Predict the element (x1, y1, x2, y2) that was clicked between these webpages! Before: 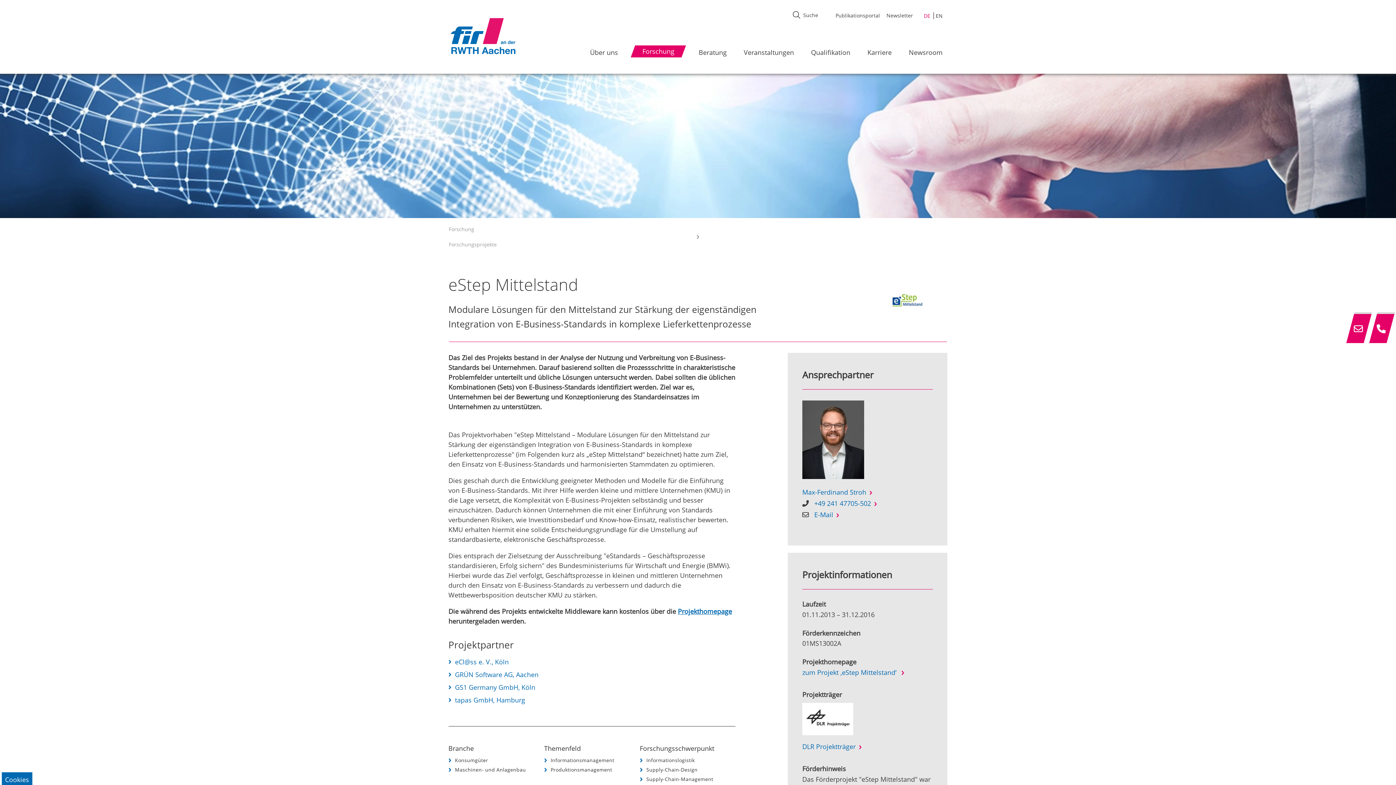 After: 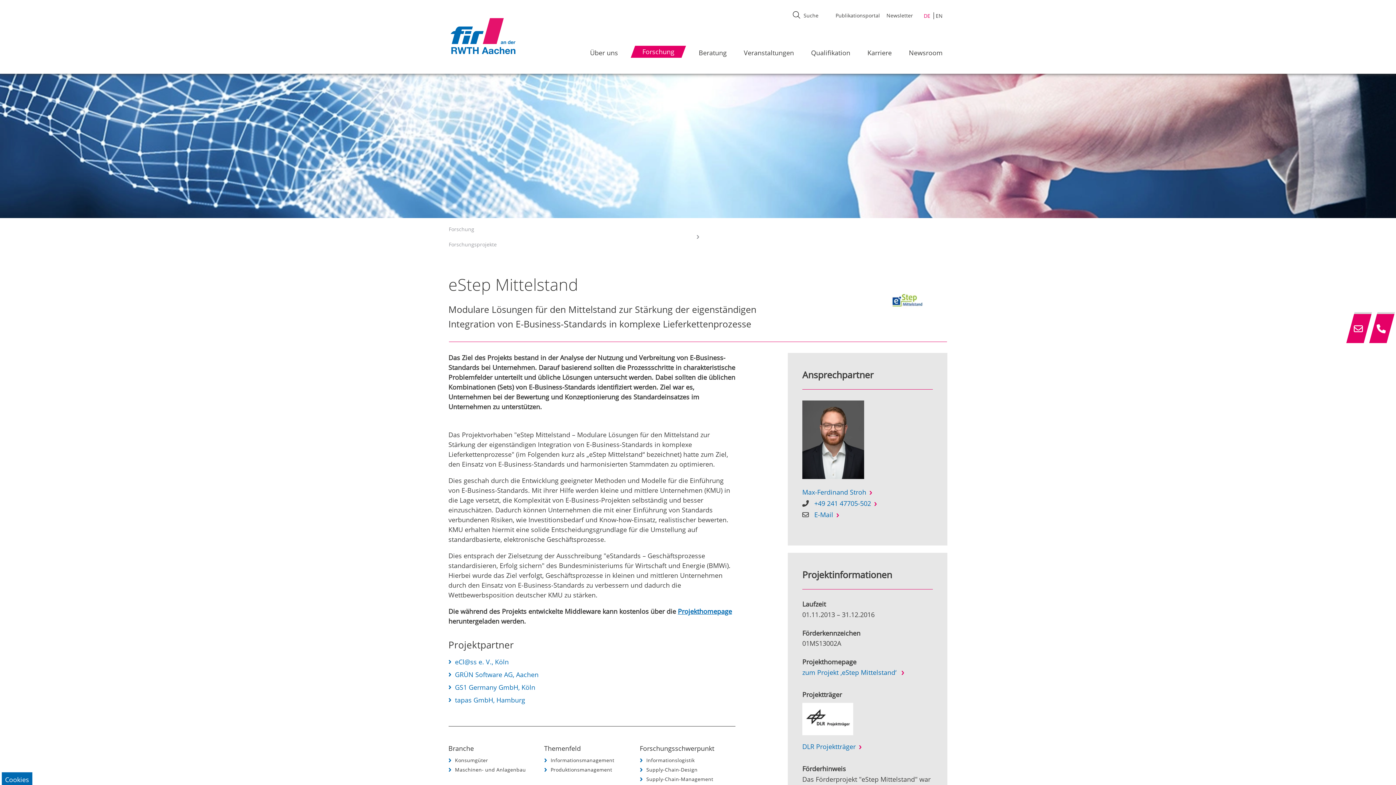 Action: label: Newsletter bbox: (883, 12, 916, 18)